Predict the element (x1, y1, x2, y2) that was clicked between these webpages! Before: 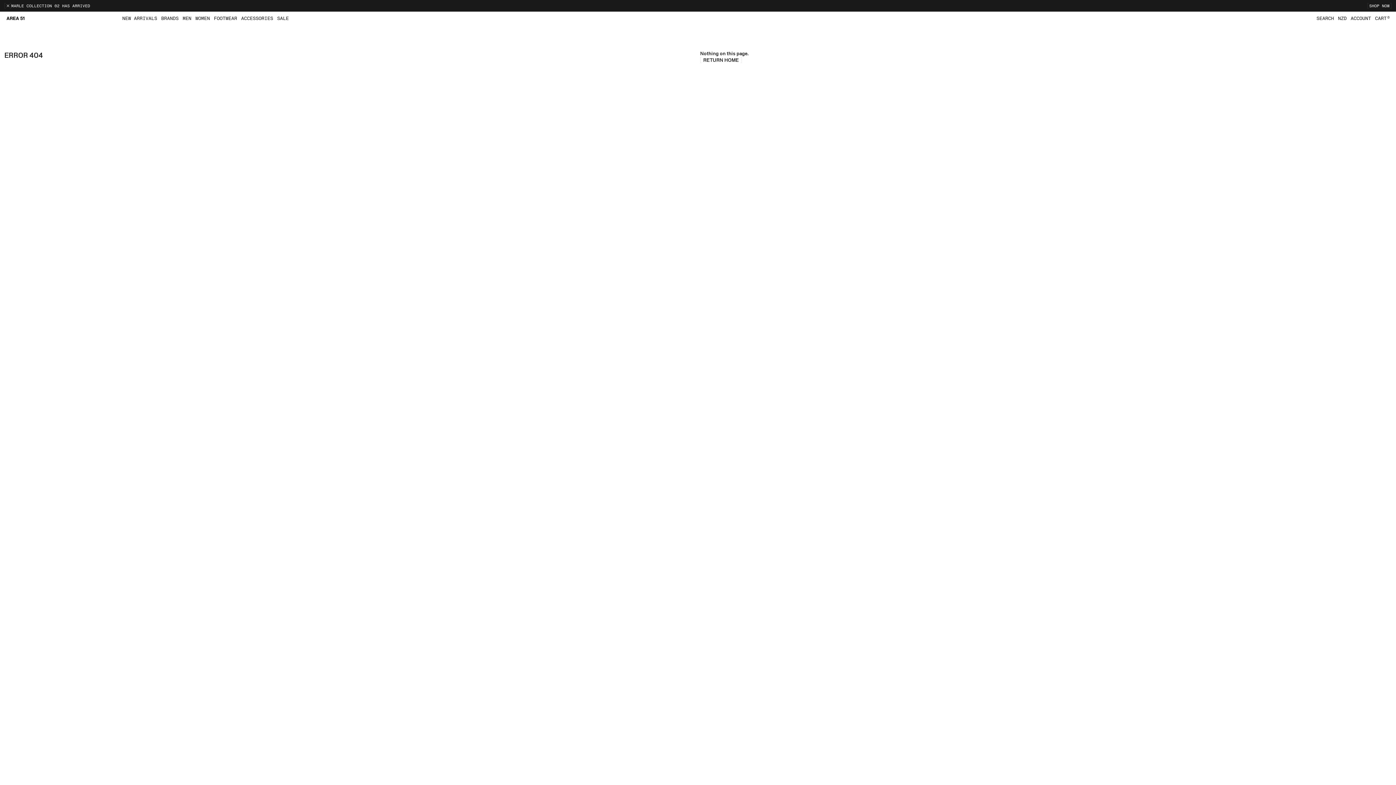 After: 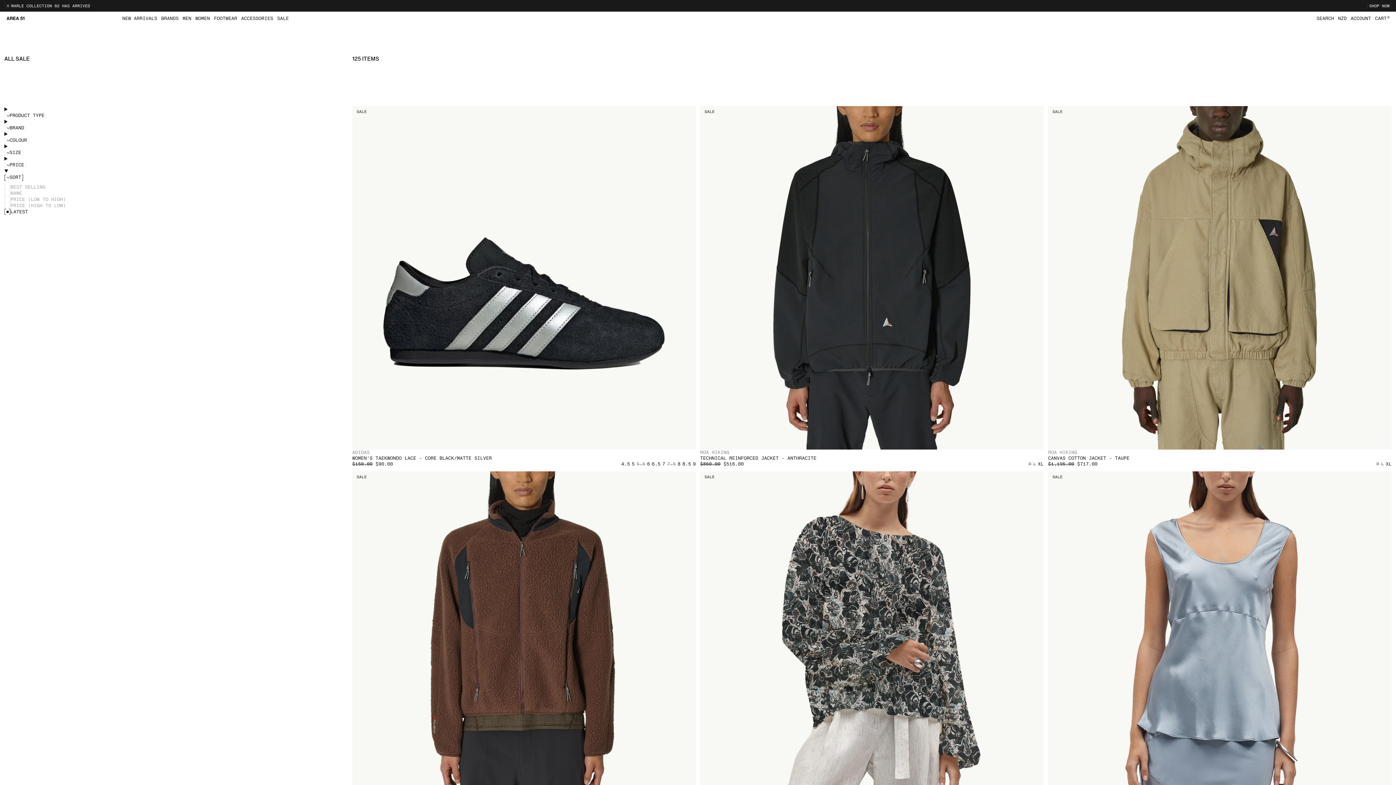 Action: bbox: (275, 14, 290, 21) label: Sale